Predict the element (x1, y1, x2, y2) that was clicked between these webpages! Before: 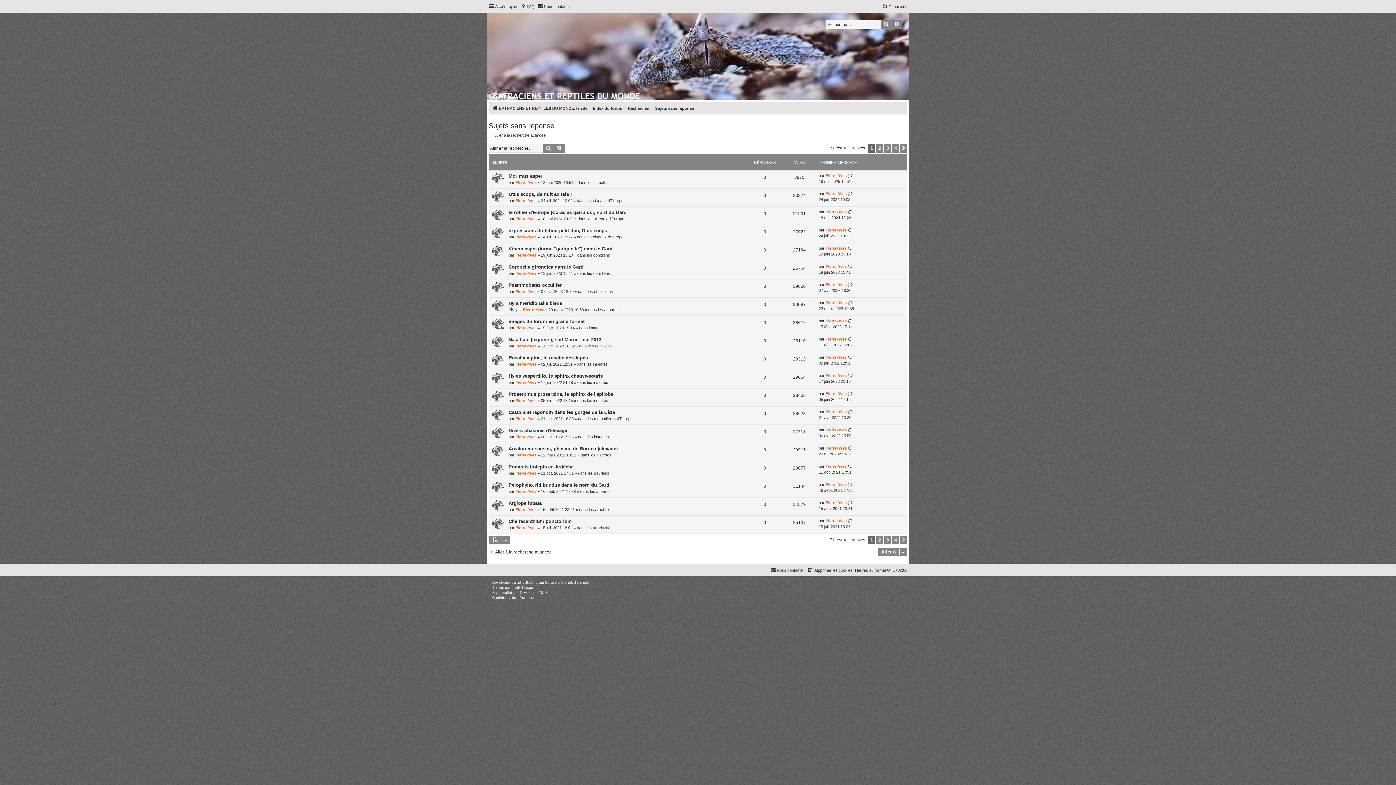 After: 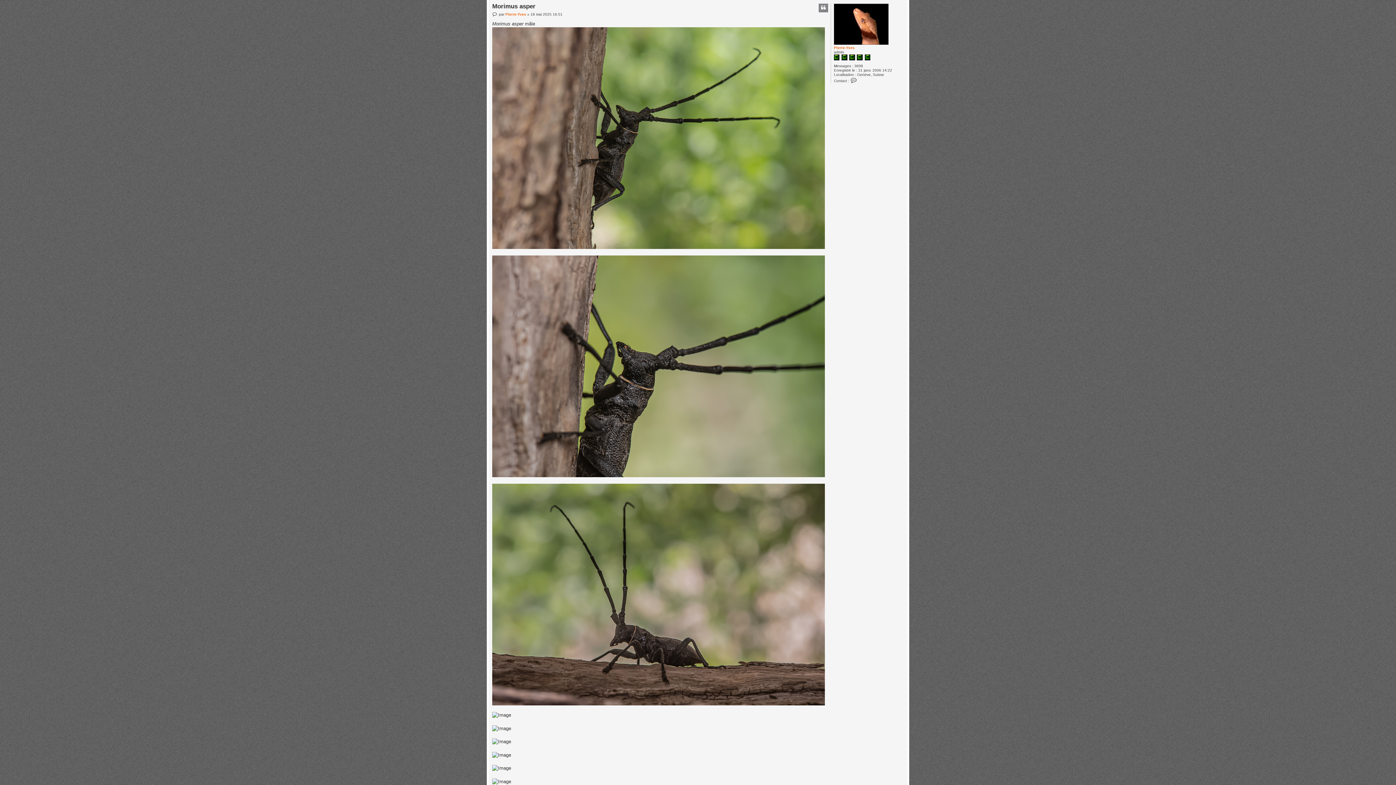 Action: bbox: (848, 172, 853, 178)